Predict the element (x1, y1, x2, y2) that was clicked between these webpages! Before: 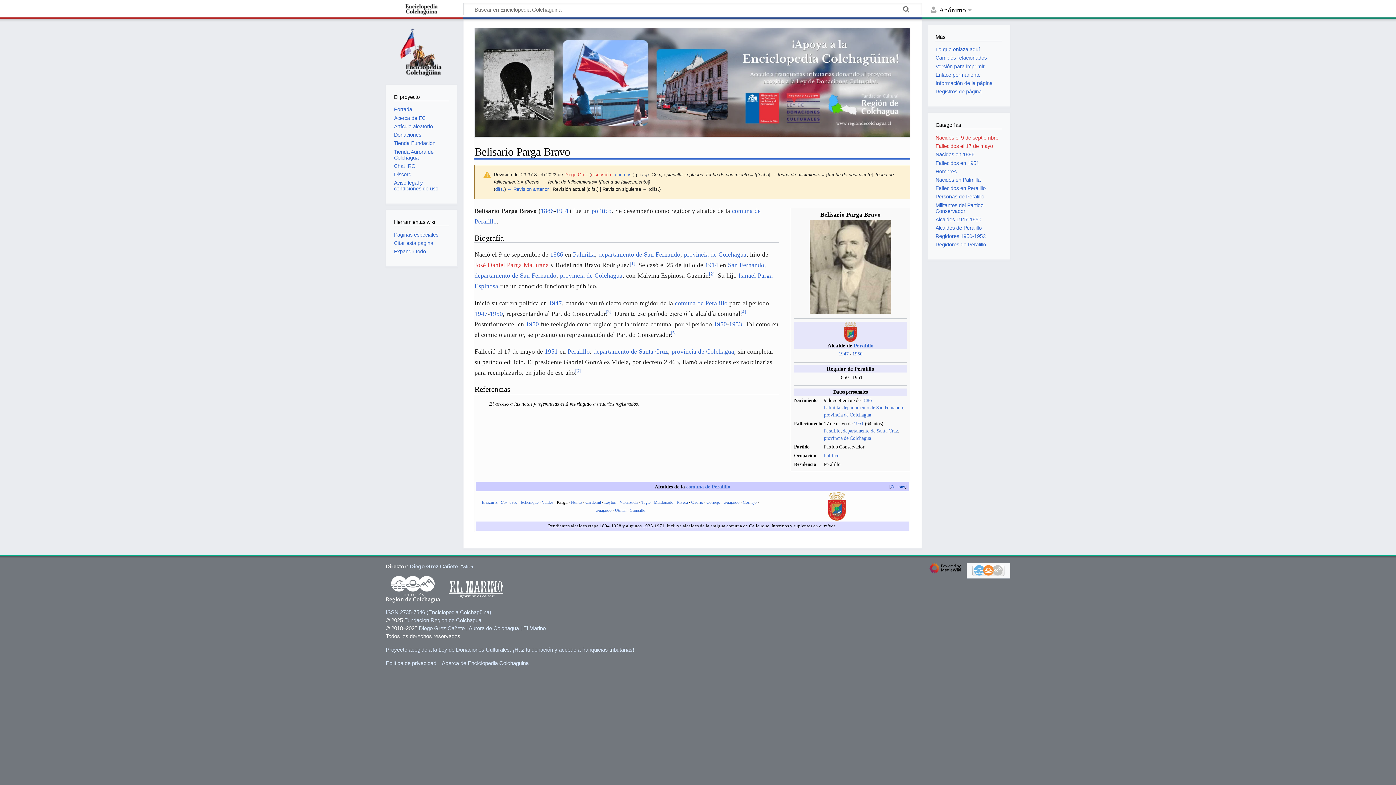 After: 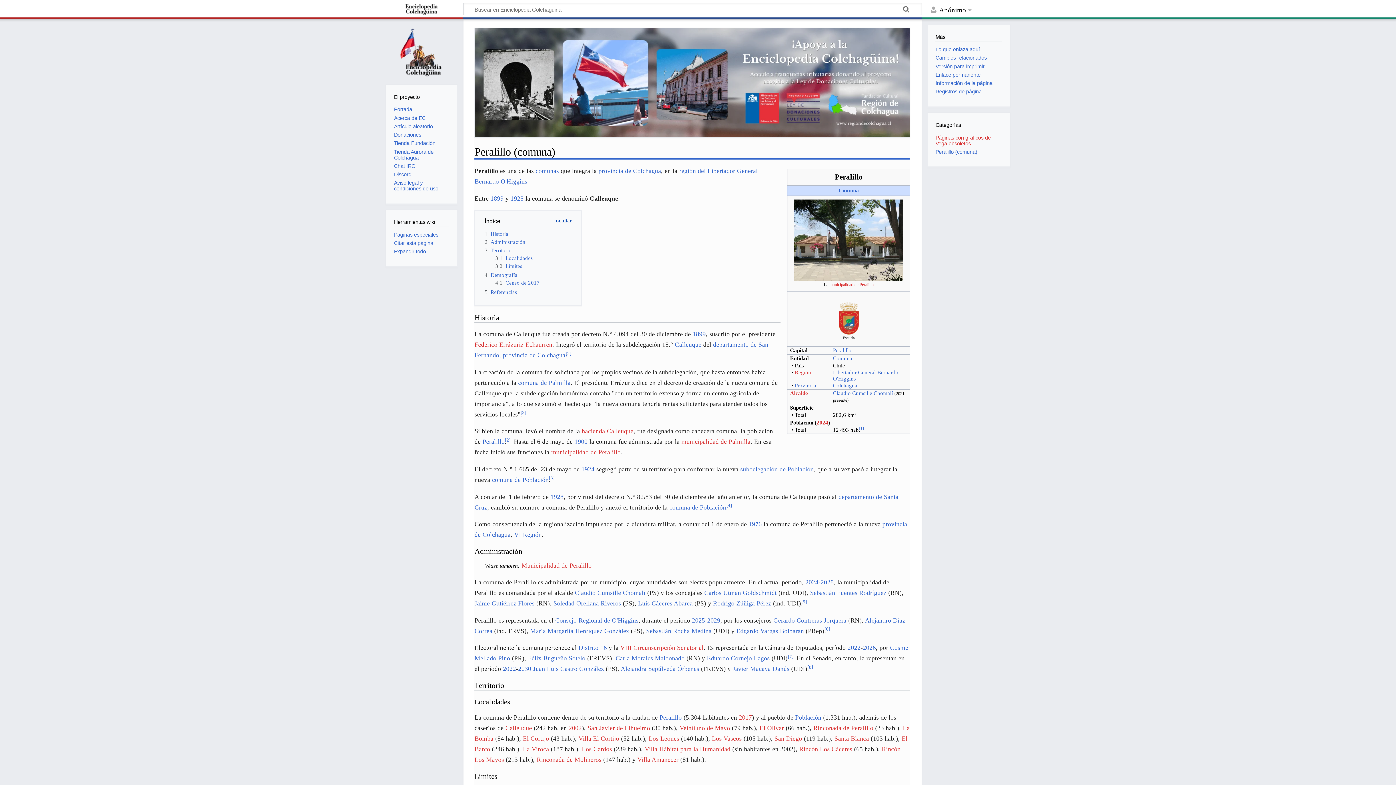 Action: bbox: (853, 342, 873, 348) label: Peralillo